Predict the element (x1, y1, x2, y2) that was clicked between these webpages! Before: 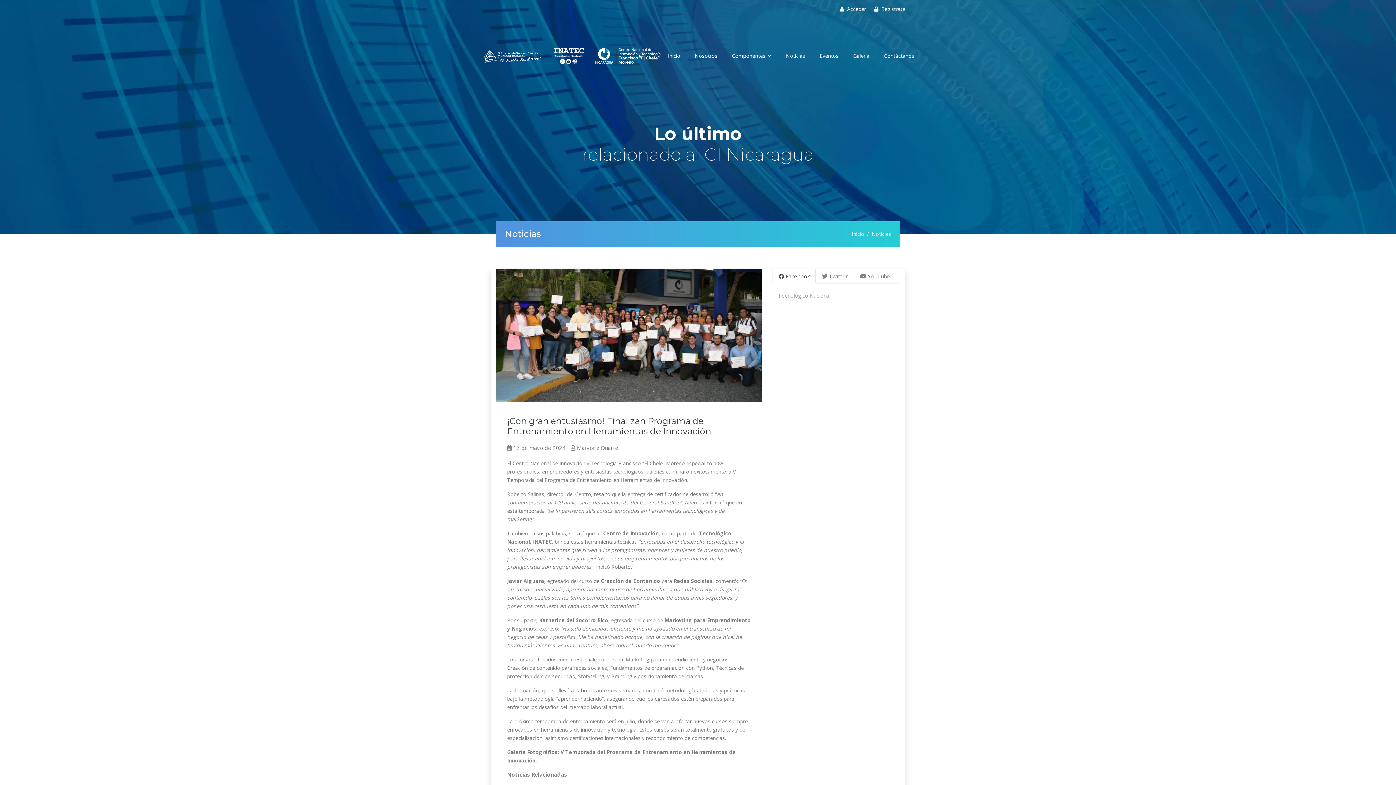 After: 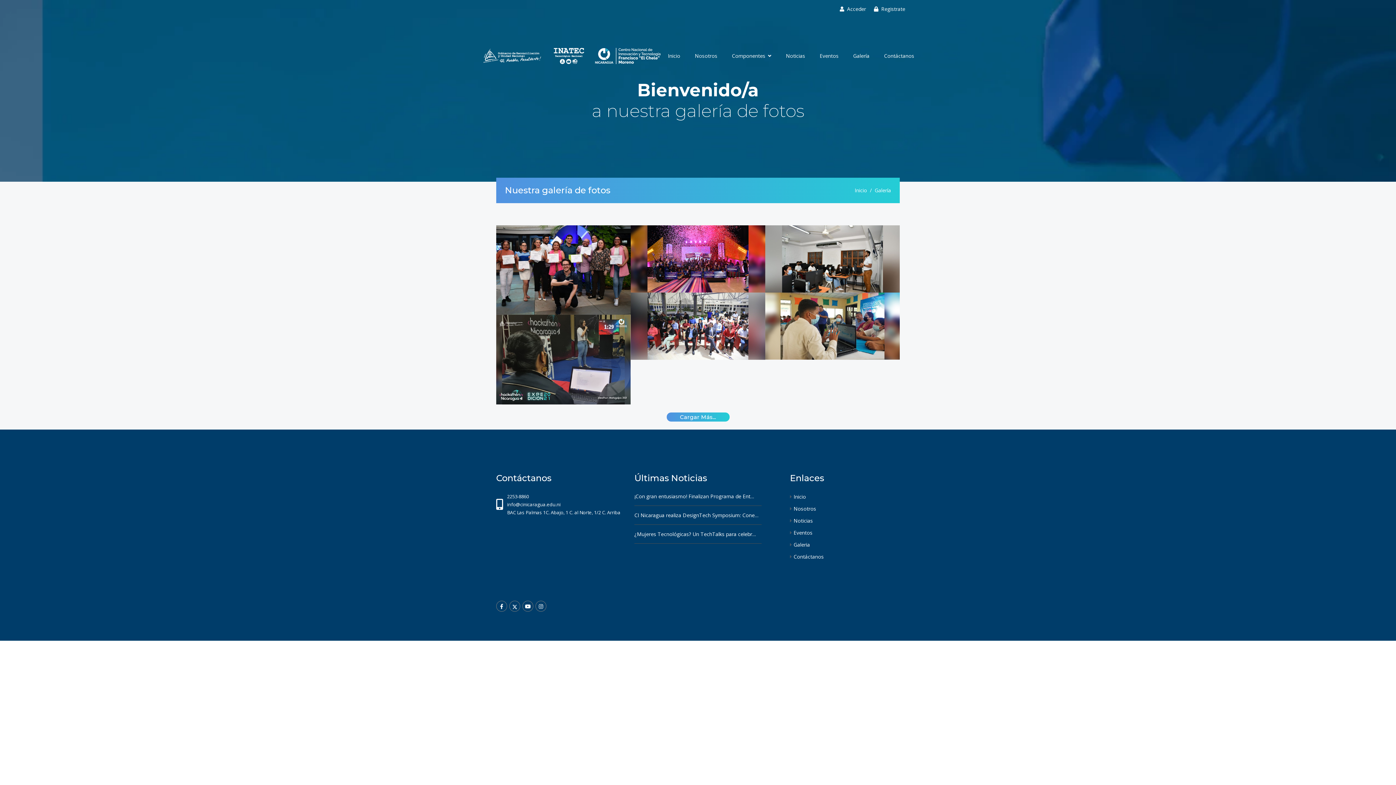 Action: label: Galería bbox: (853, 49, 869, 62)